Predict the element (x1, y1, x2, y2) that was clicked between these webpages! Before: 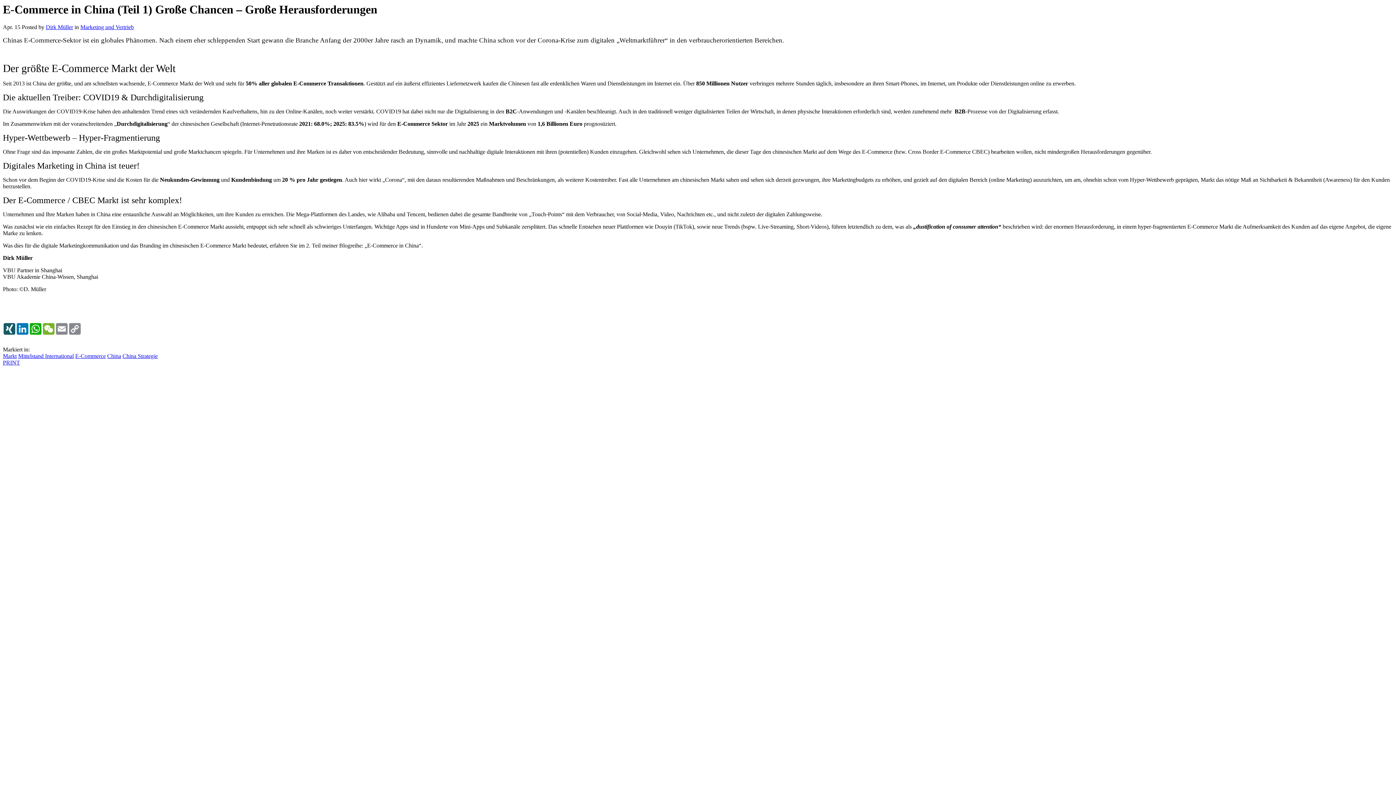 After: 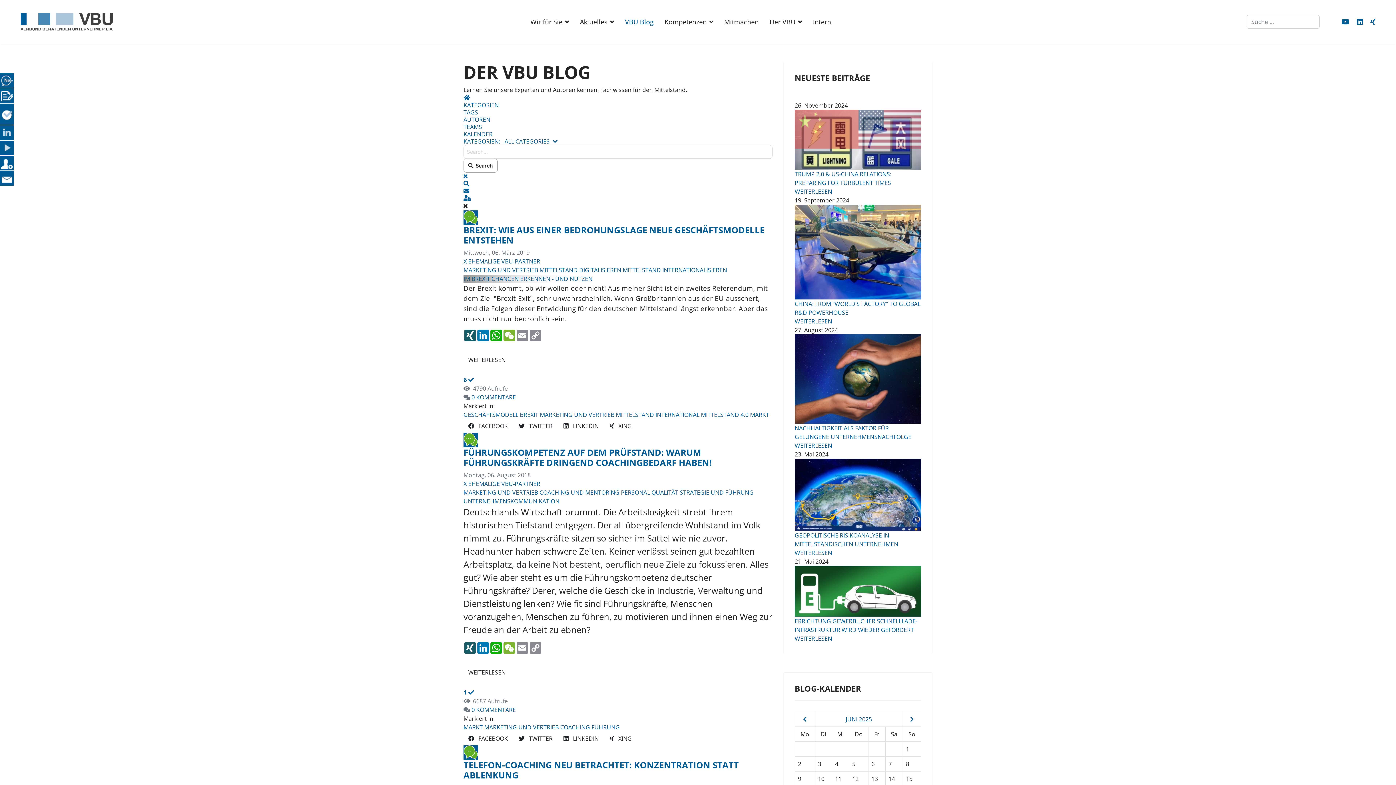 Action: label: Marketing und Vertrieb bbox: (80, 24, 133, 30)